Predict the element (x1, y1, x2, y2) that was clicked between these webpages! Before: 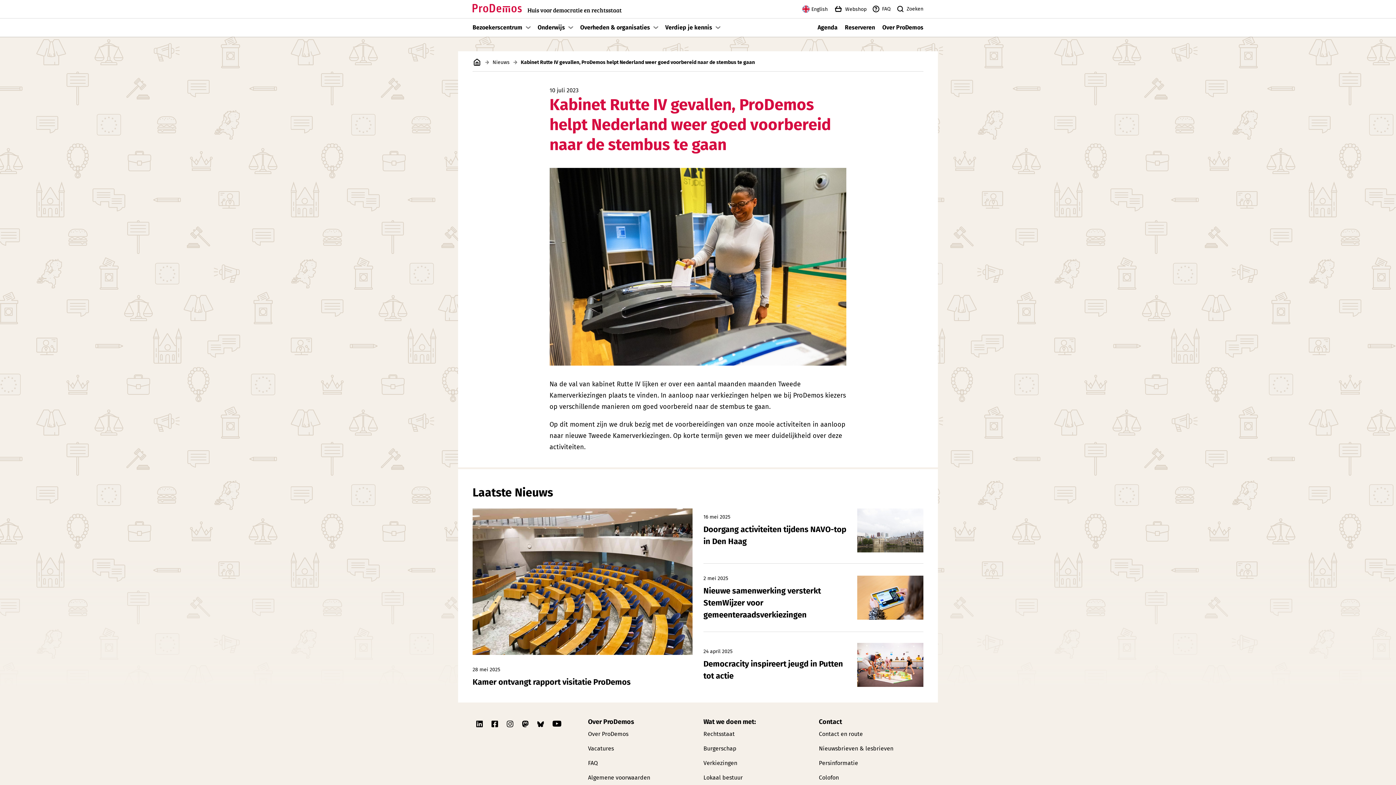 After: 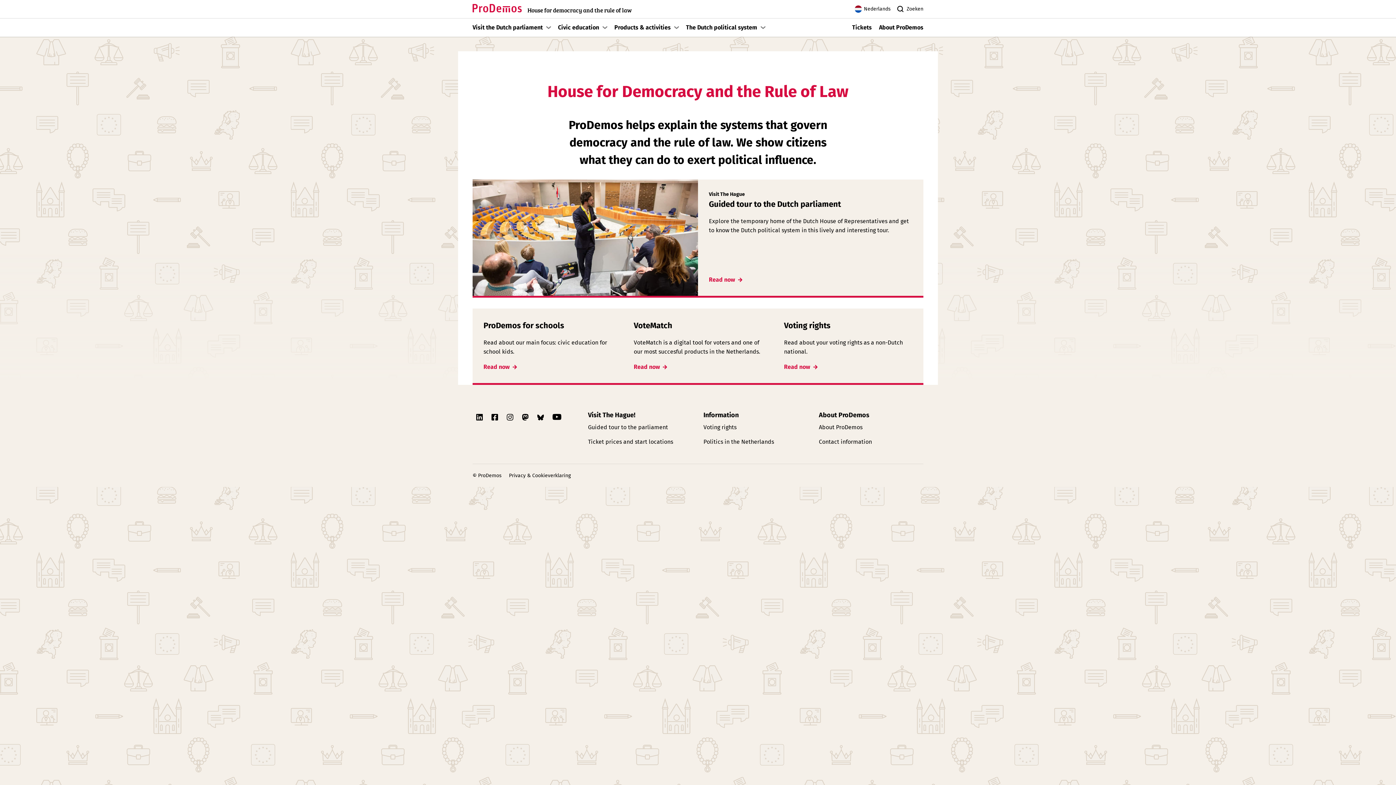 Action: label: English bbox: (802, 5, 827, 12)